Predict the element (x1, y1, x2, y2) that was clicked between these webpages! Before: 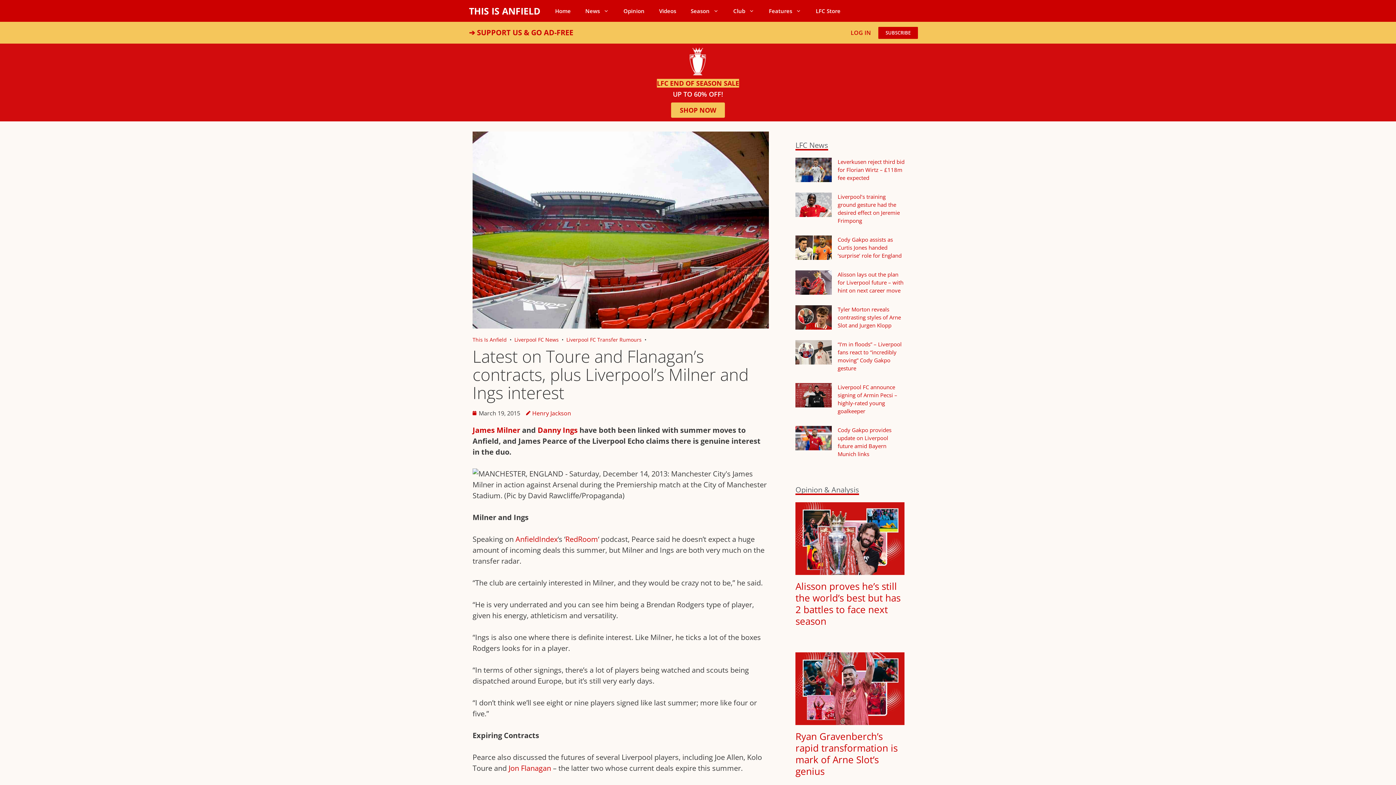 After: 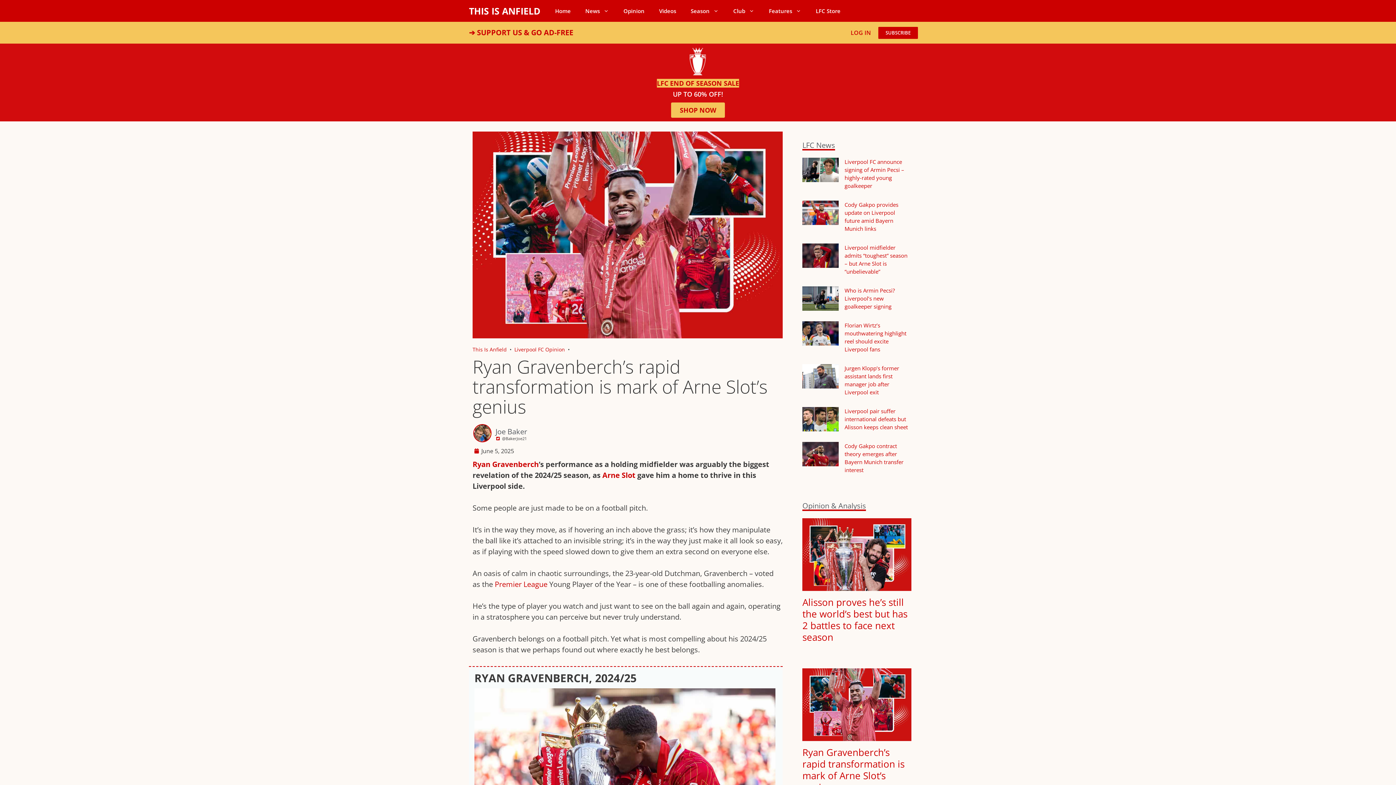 Action: bbox: (795, 652, 904, 725)